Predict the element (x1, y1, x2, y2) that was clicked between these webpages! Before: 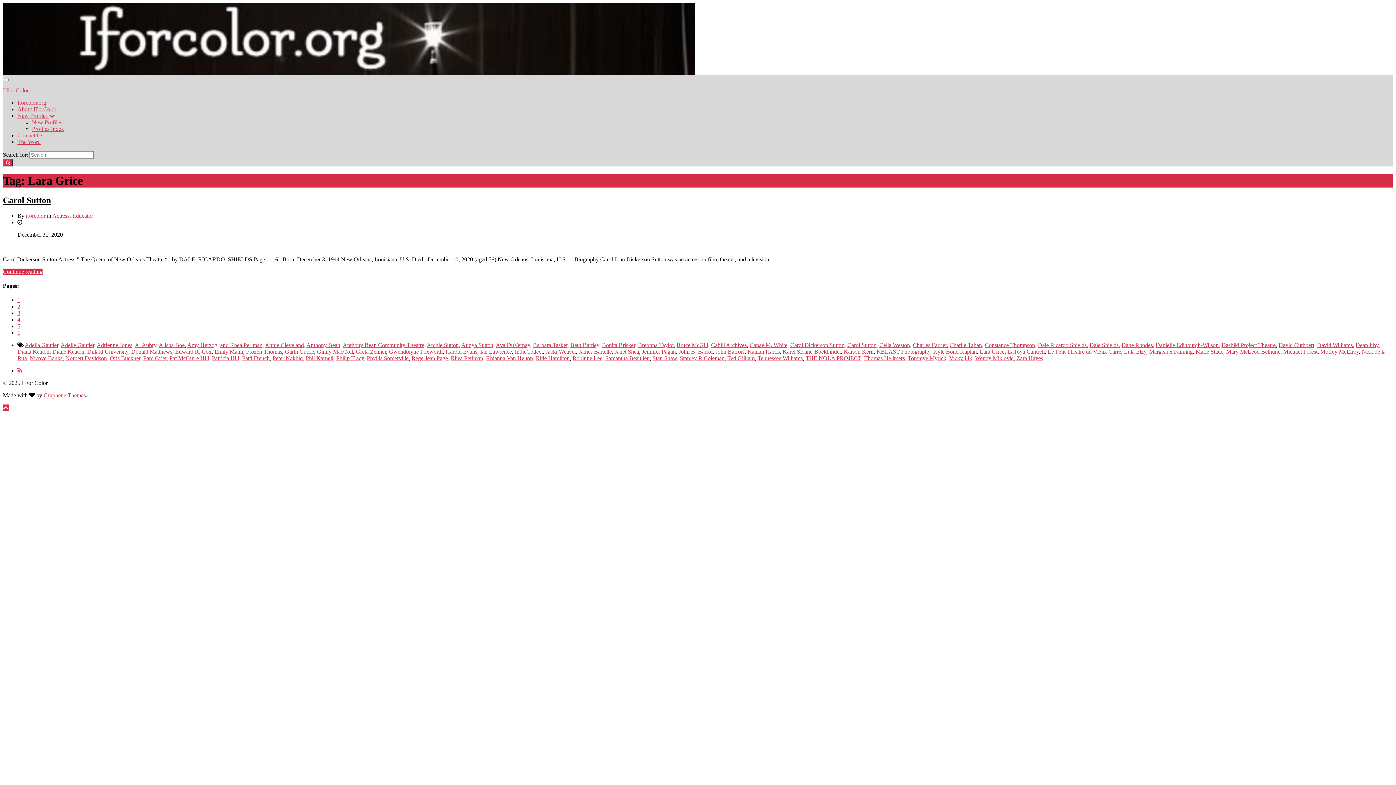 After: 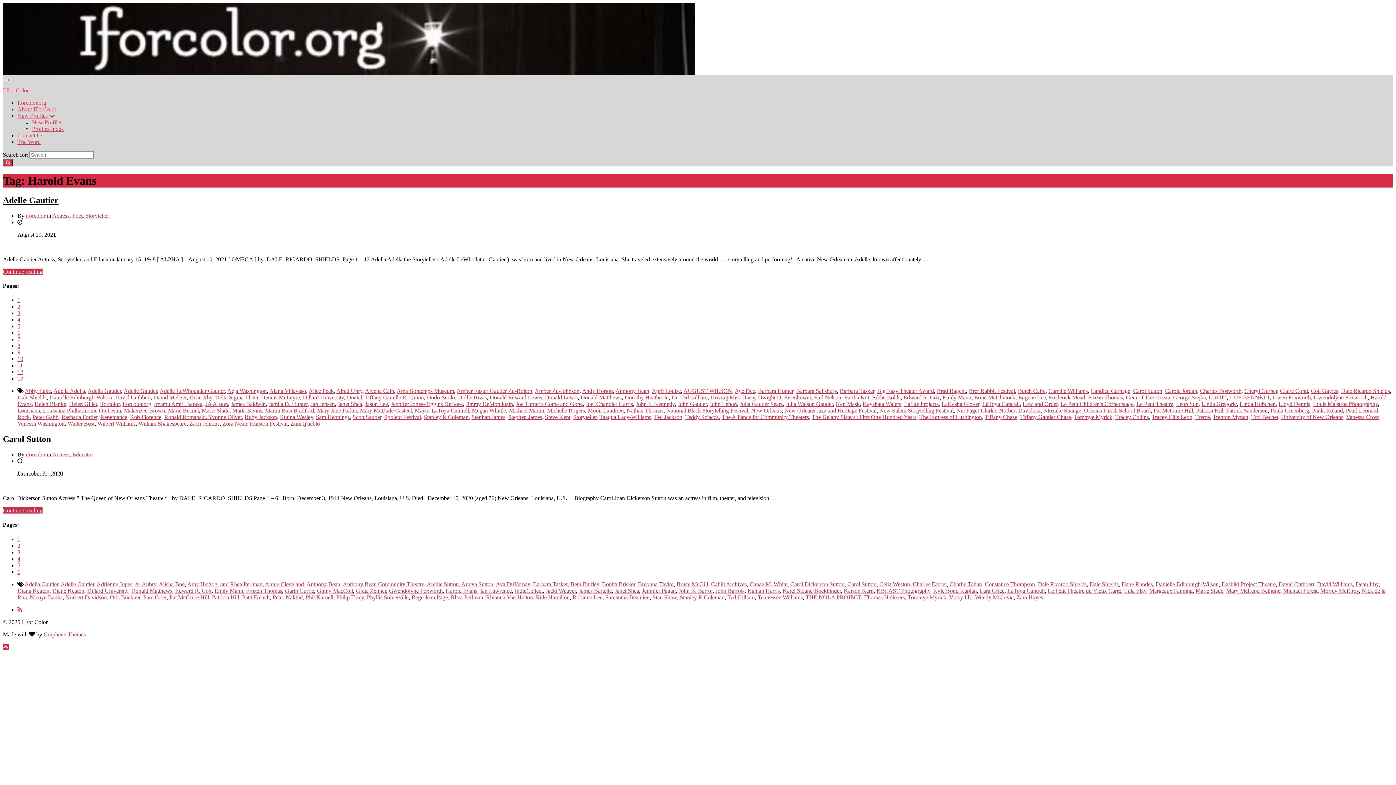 Action: label: Harold Evans bbox: (445, 348, 477, 355)